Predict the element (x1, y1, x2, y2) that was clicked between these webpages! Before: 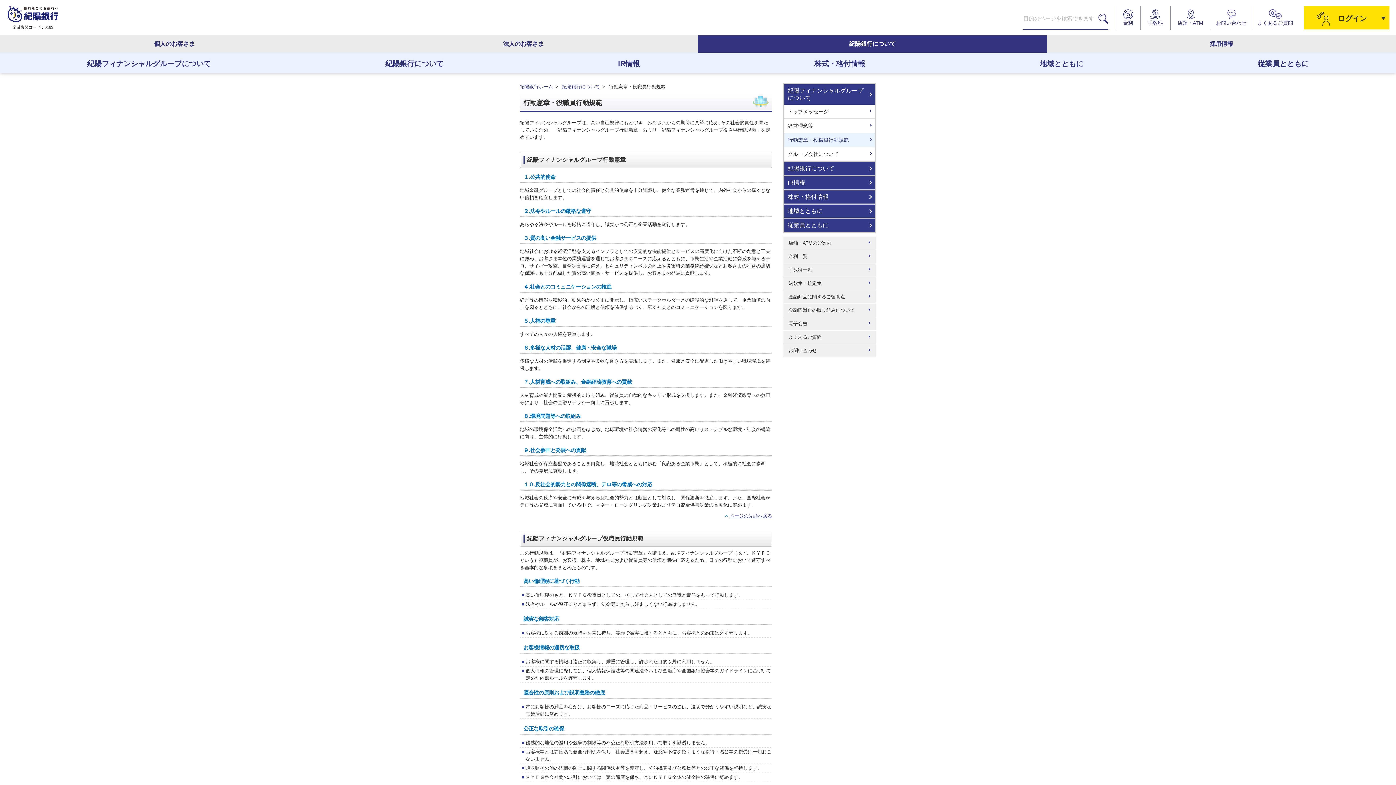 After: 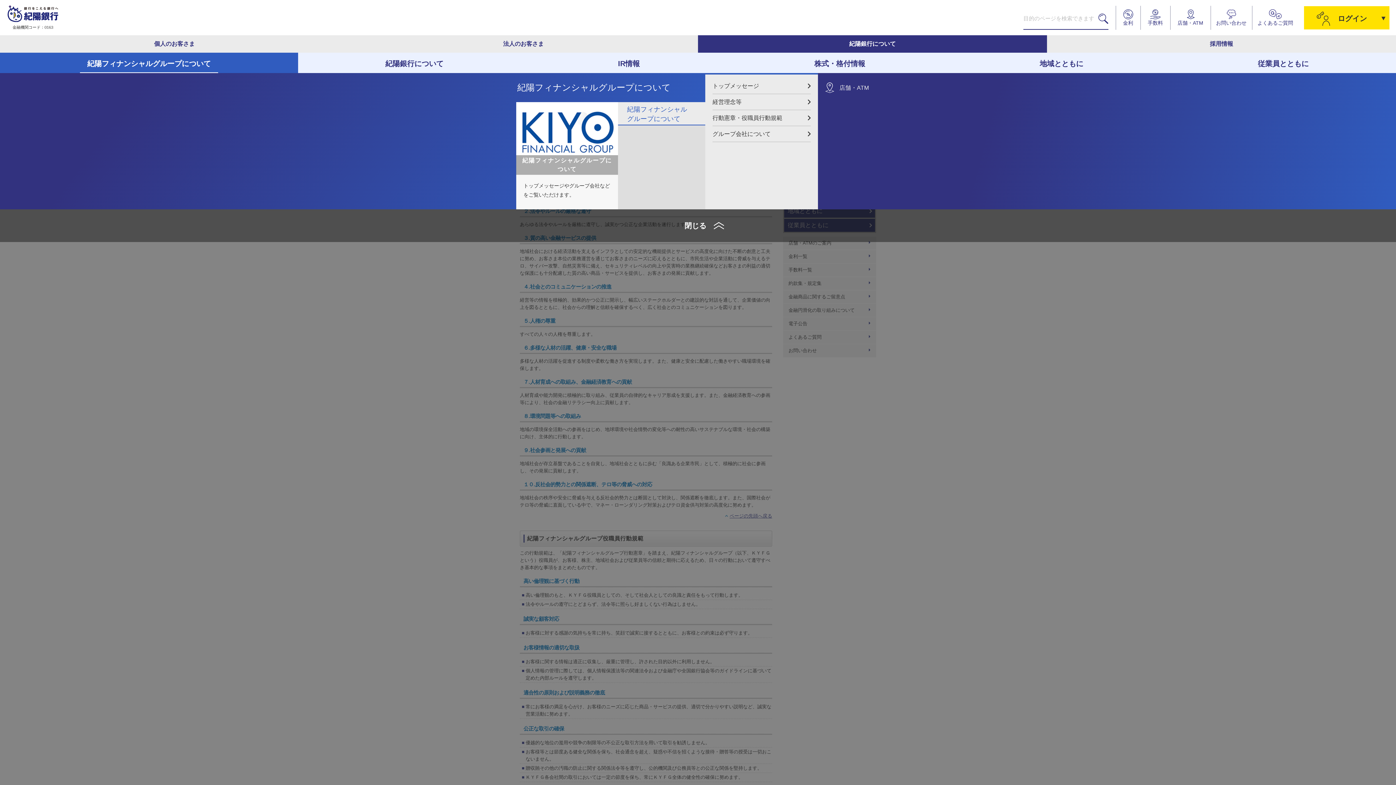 Action: bbox: (0, 52, 298, 73) label: 紀陽フィナンシャルグループについて